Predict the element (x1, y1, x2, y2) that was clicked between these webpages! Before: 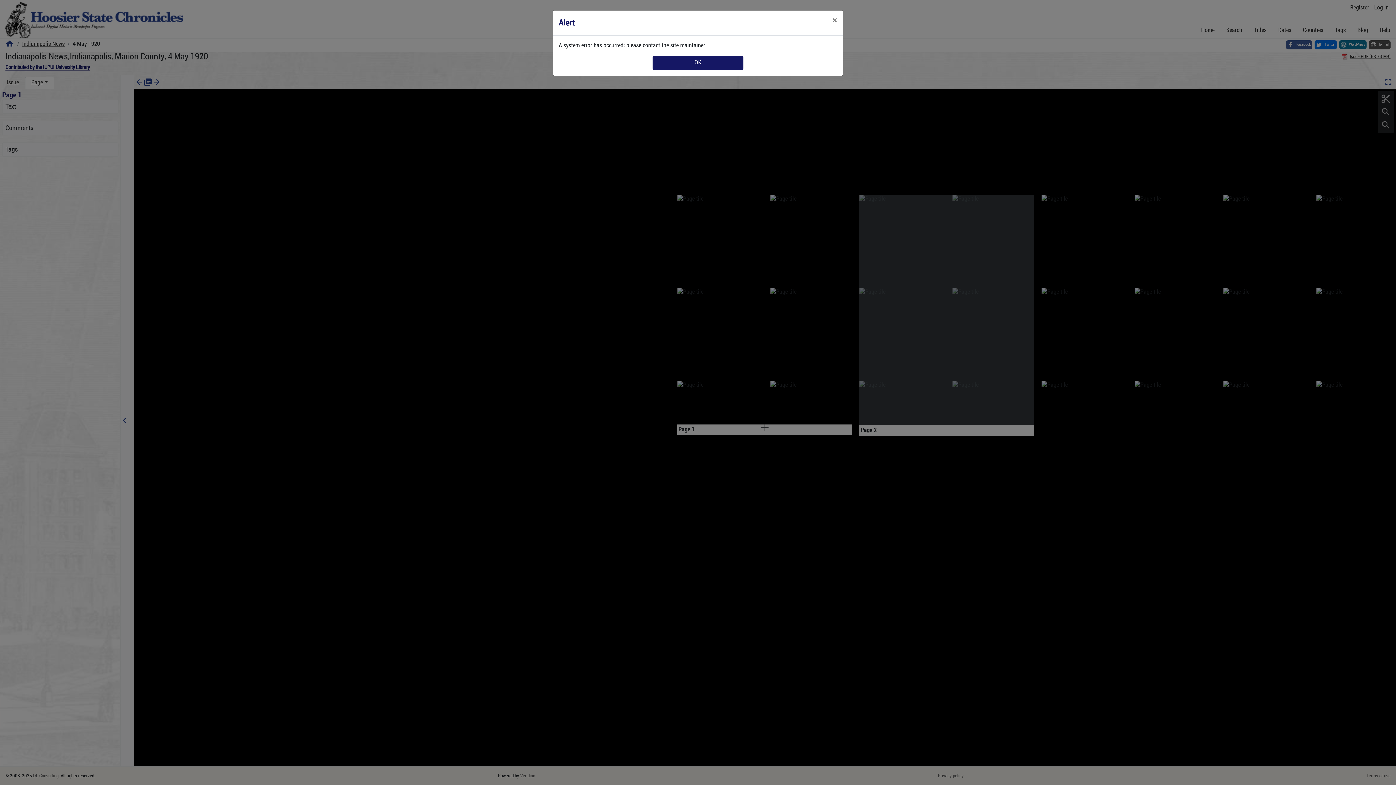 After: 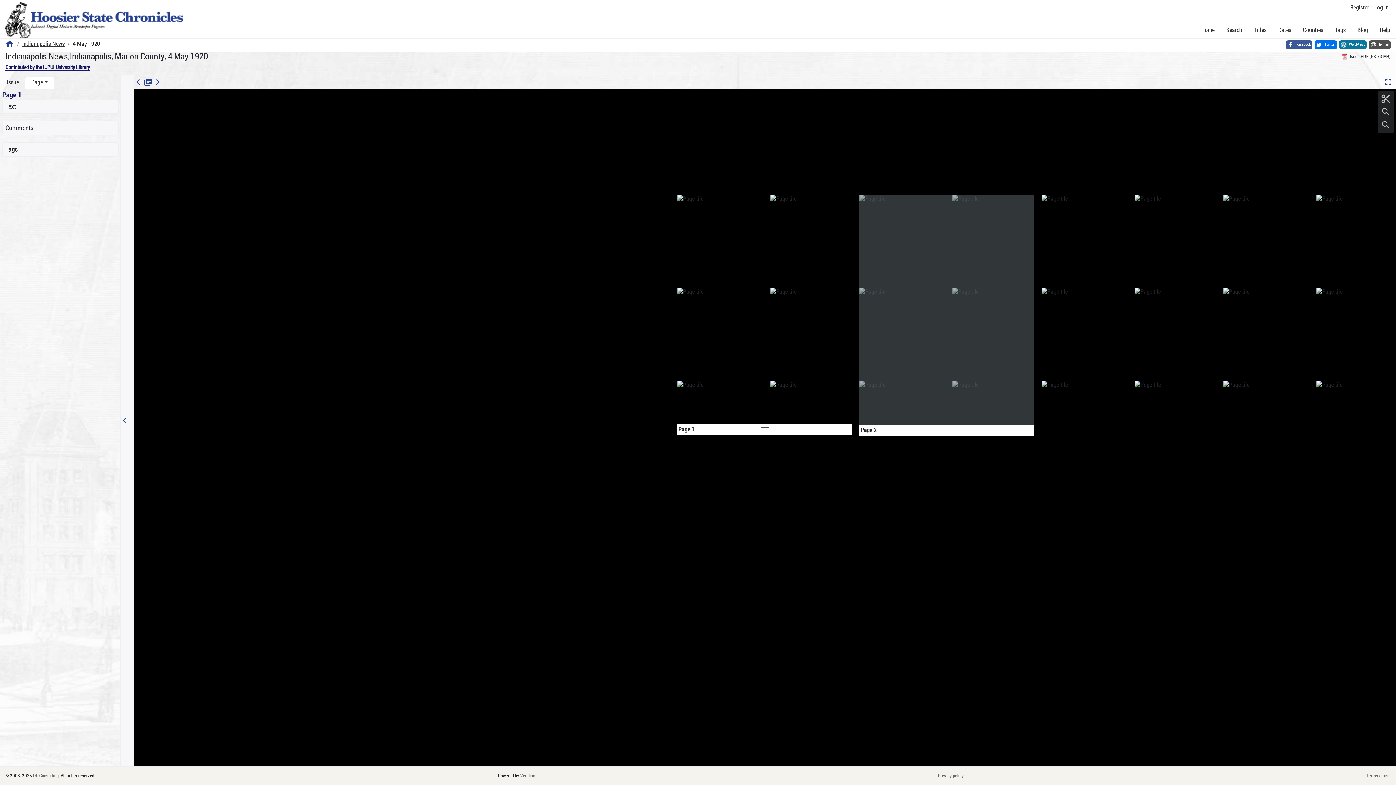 Action: bbox: (826, 10, 843, 30) label: Close